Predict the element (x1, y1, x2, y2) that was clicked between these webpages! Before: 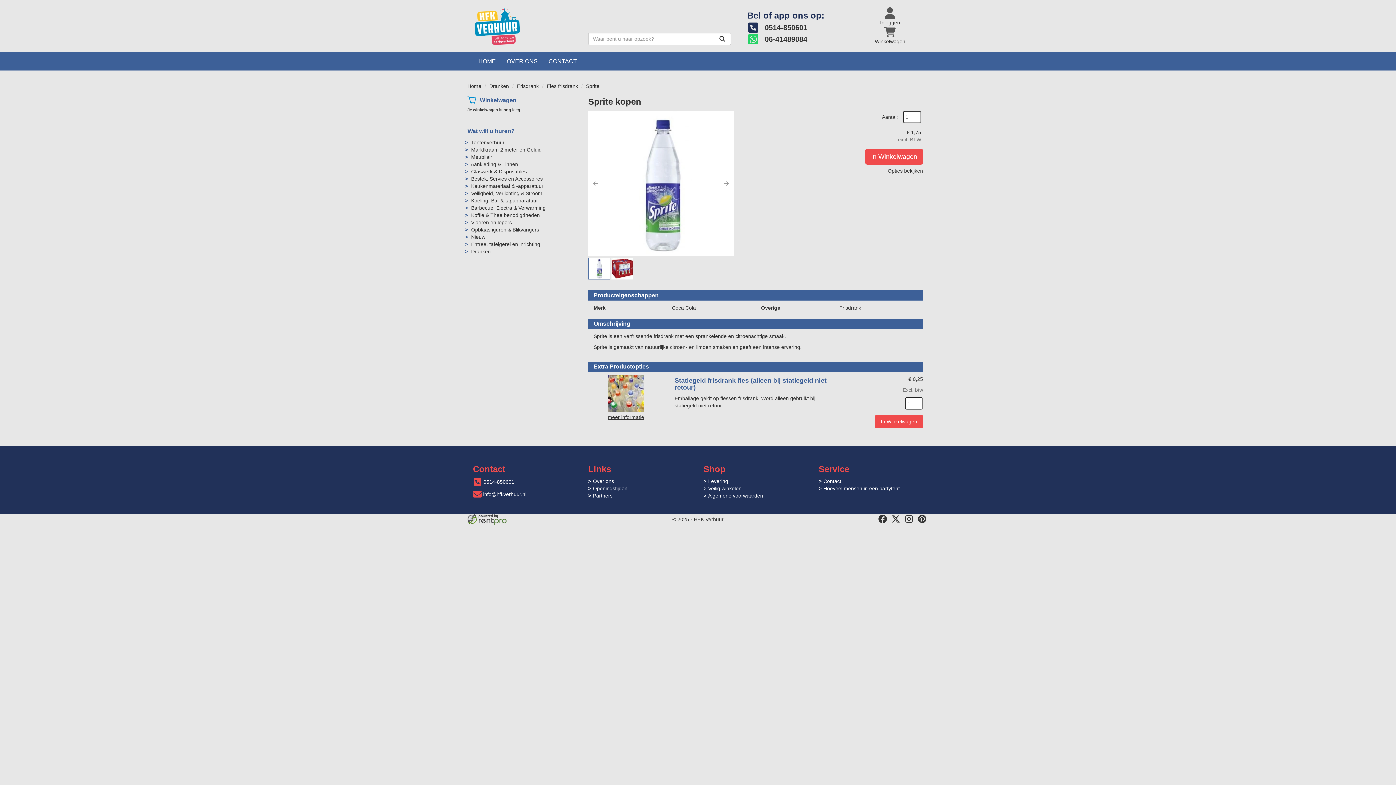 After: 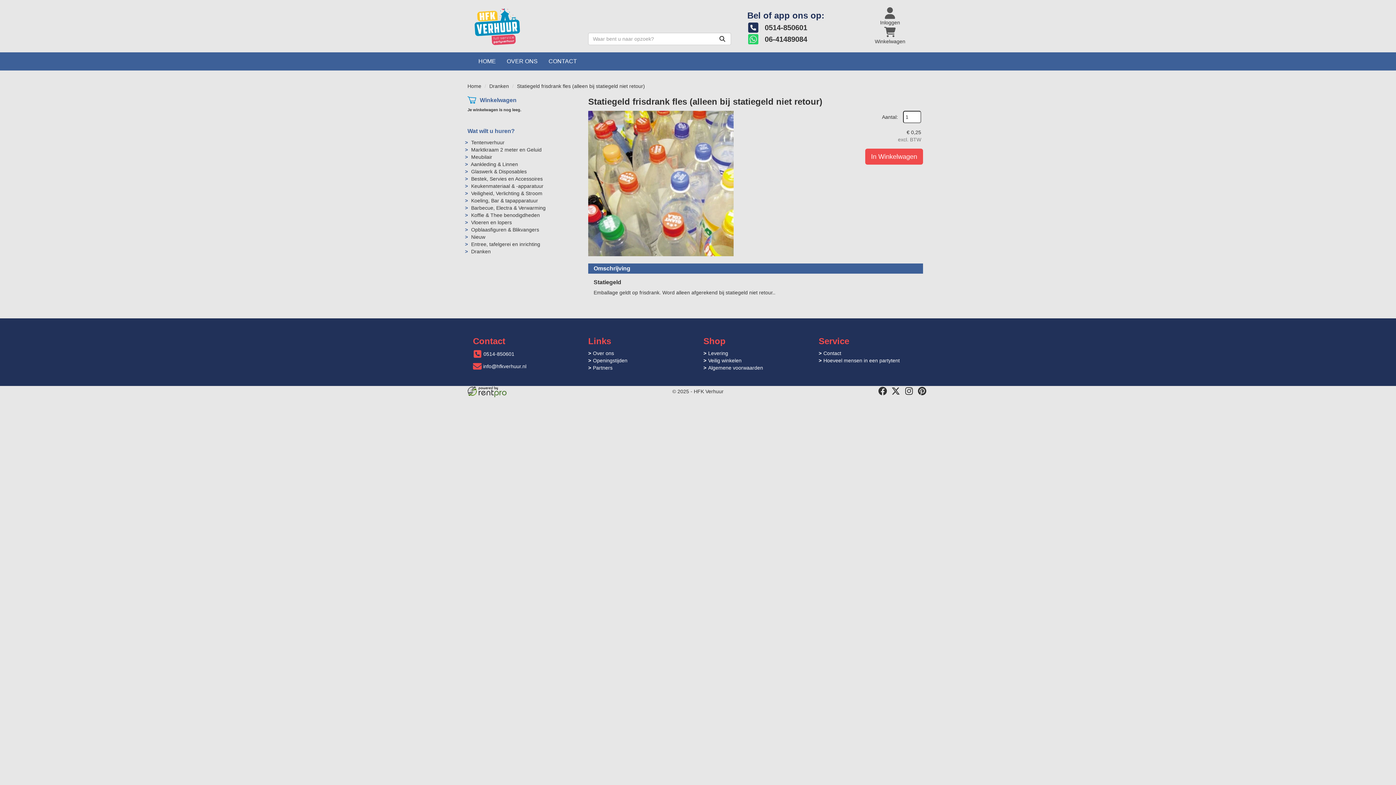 Action: bbox: (607, 390, 644, 396) label: meer informatie